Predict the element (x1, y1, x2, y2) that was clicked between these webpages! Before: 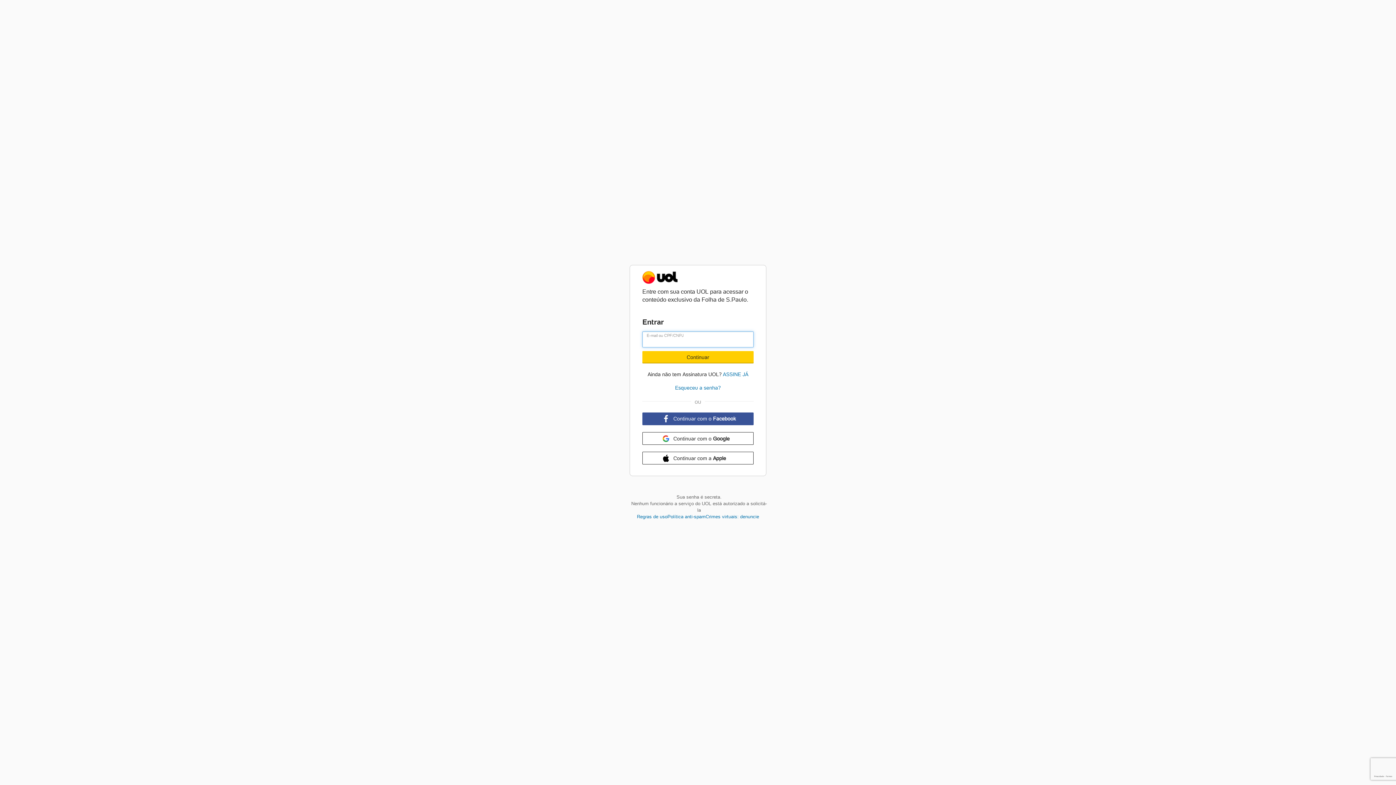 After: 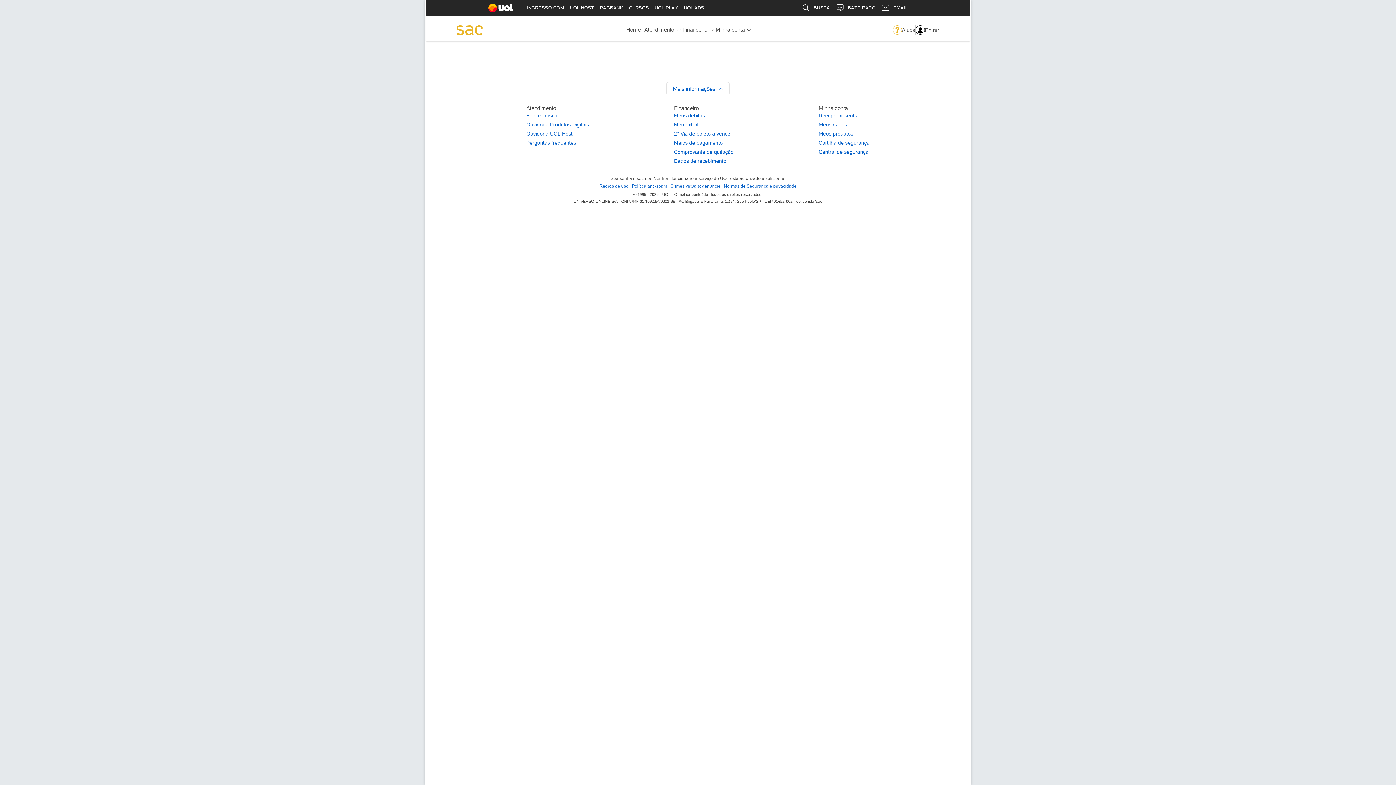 Action: bbox: (668, 381, 728, 394) label: Esqueceu a senha?